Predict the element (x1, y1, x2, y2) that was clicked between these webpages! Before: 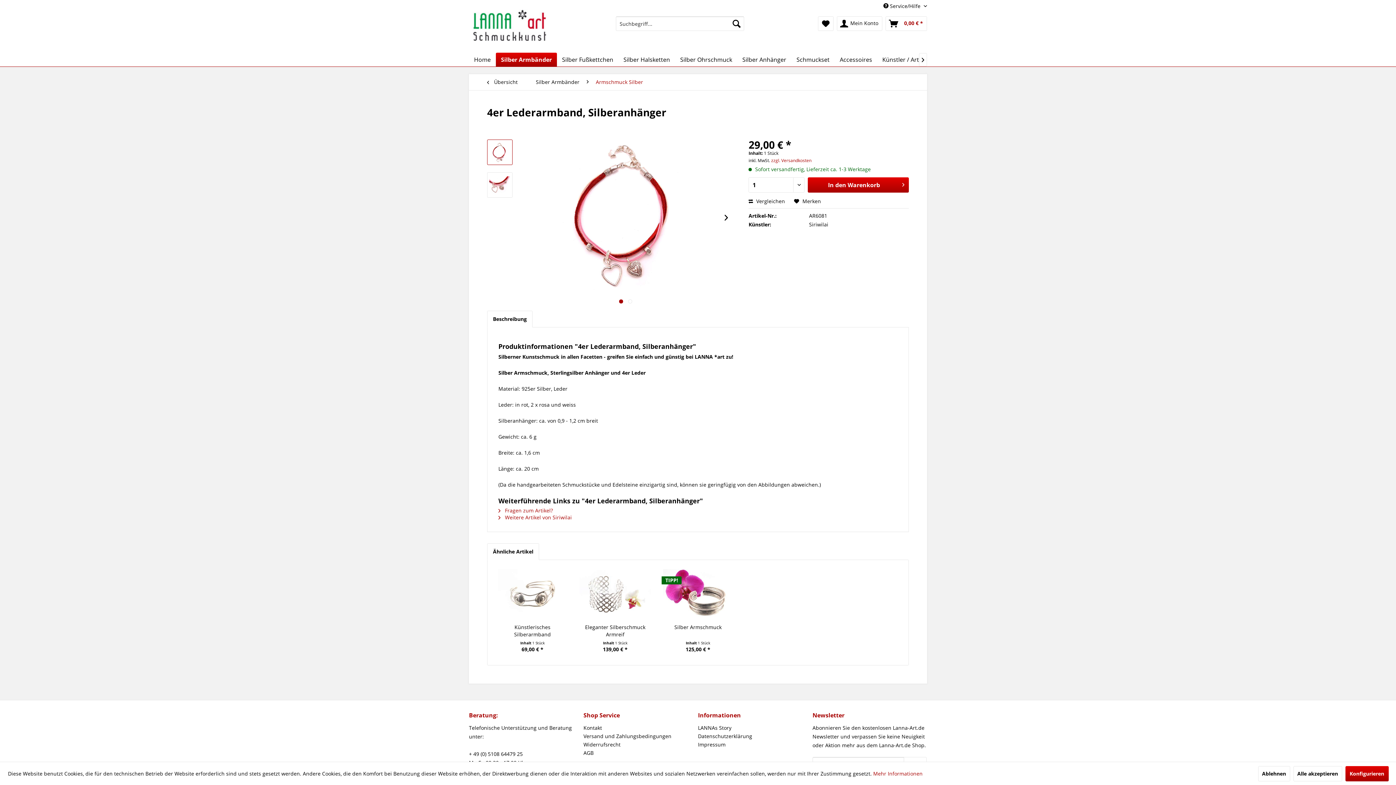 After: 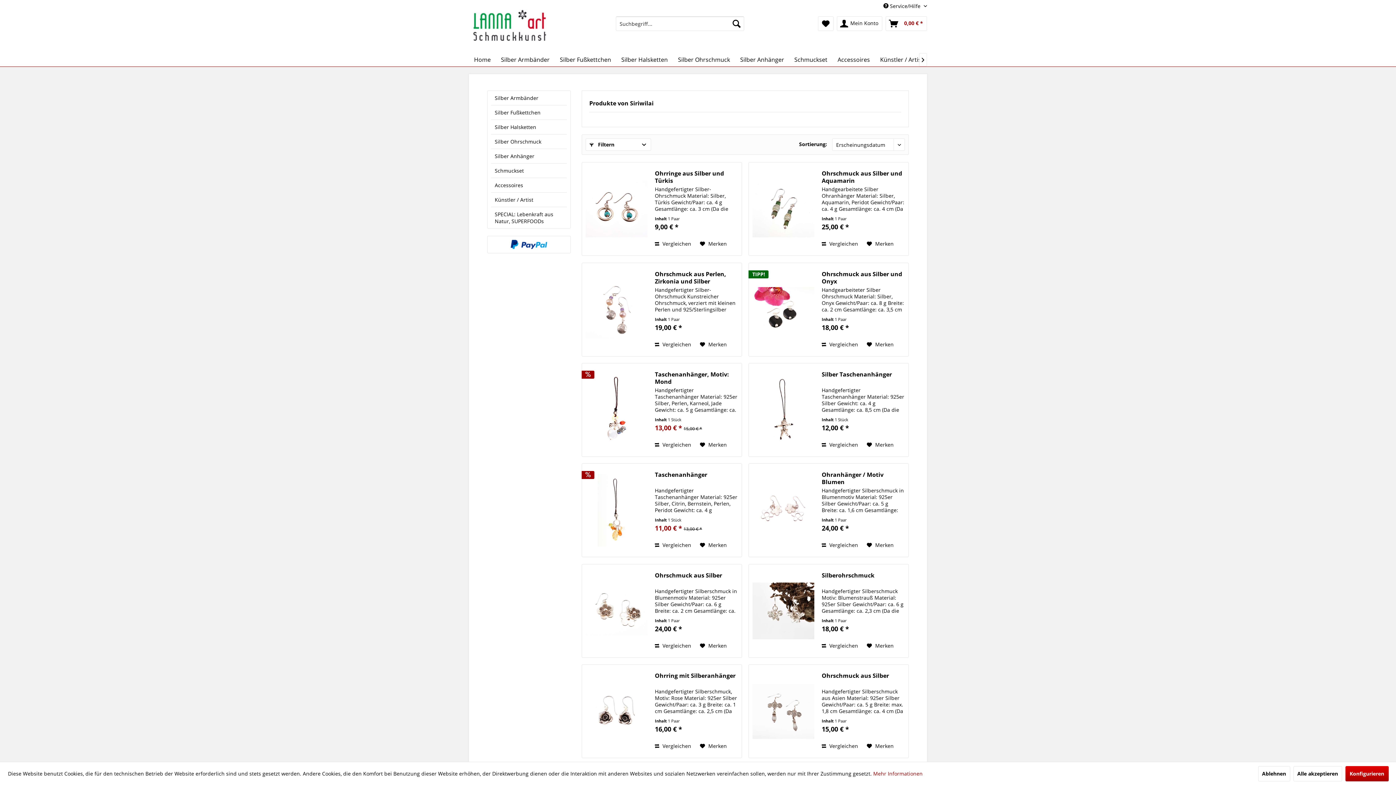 Action: bbox: (498, 514, 572, 521) label:  Weitere Artikel von Siriwilai